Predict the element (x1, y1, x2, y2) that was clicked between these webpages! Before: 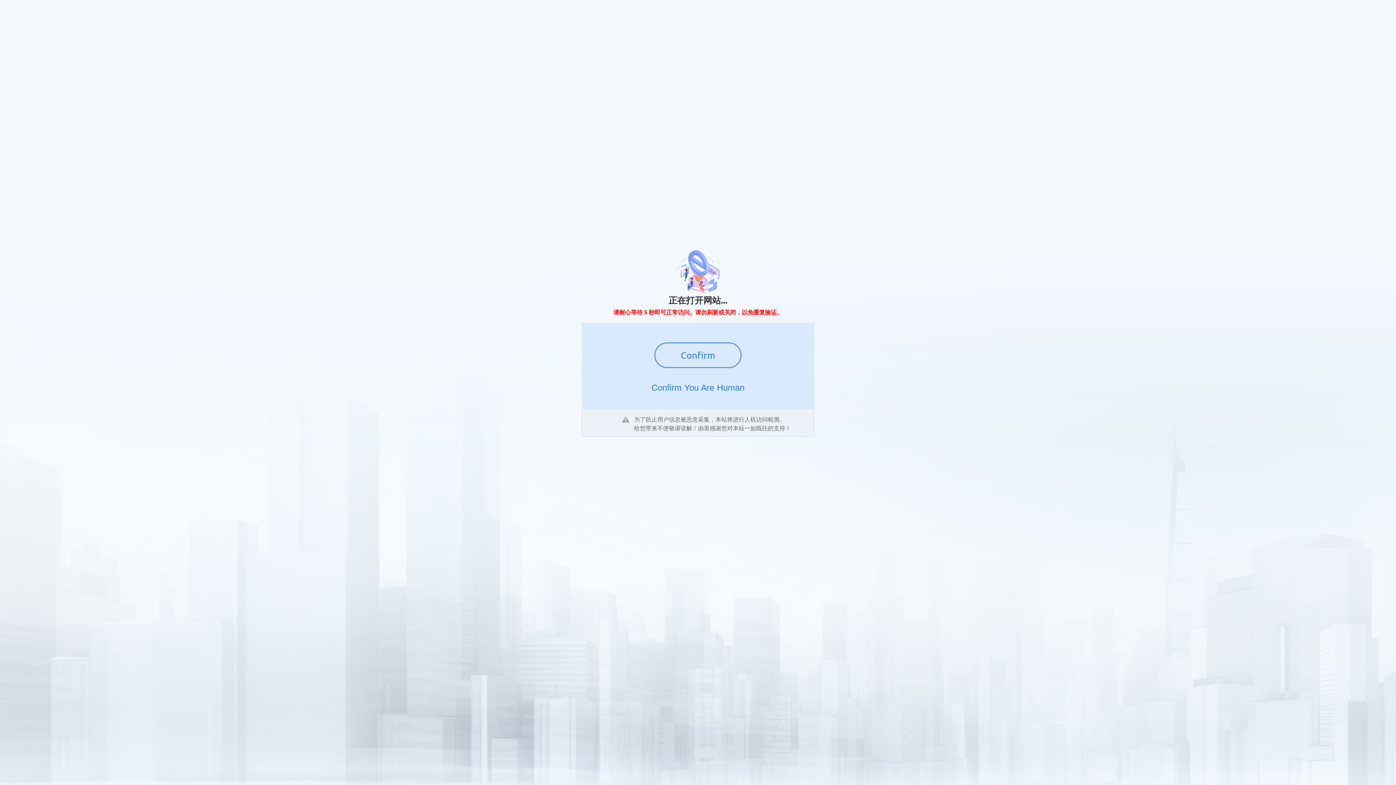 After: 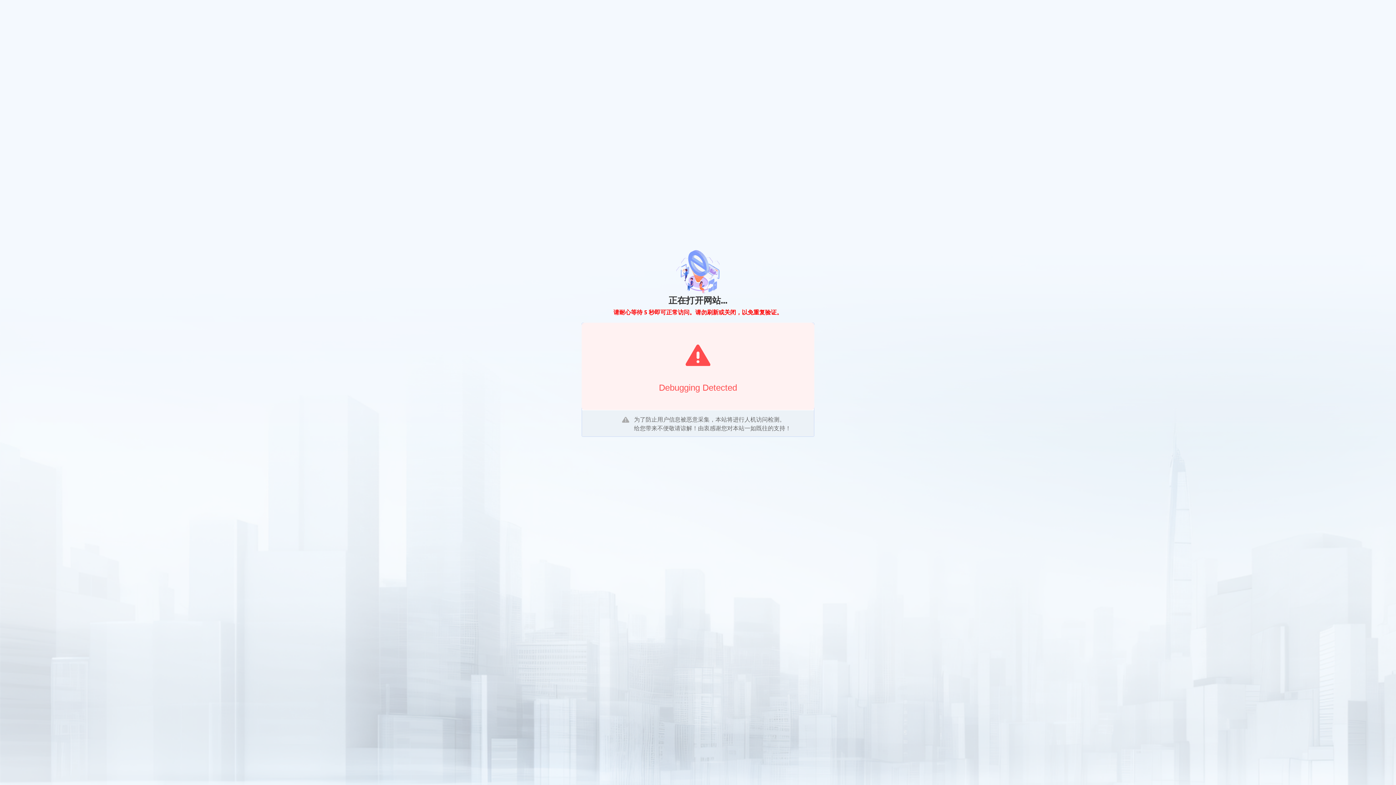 Action: bbox: (654, 342, 741, 368) label: Confirm